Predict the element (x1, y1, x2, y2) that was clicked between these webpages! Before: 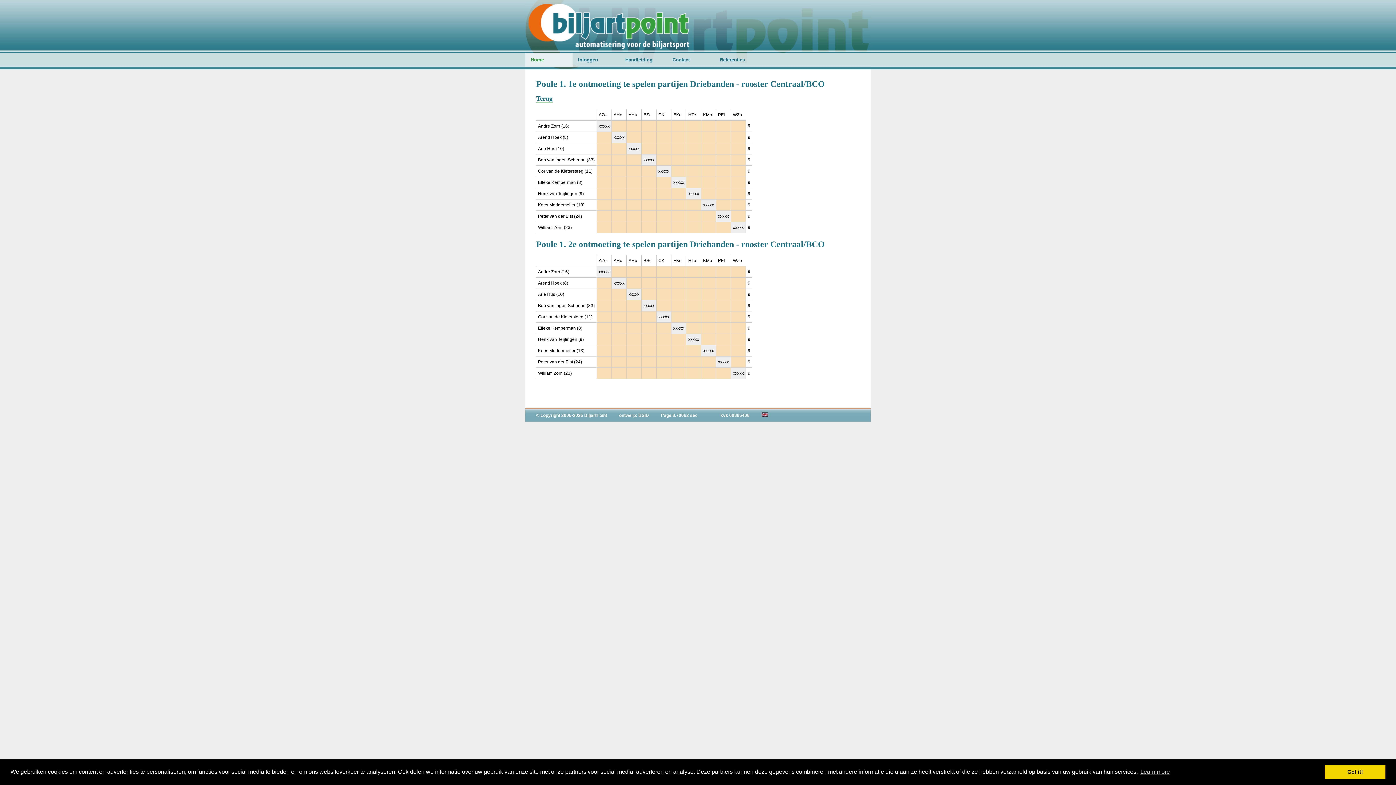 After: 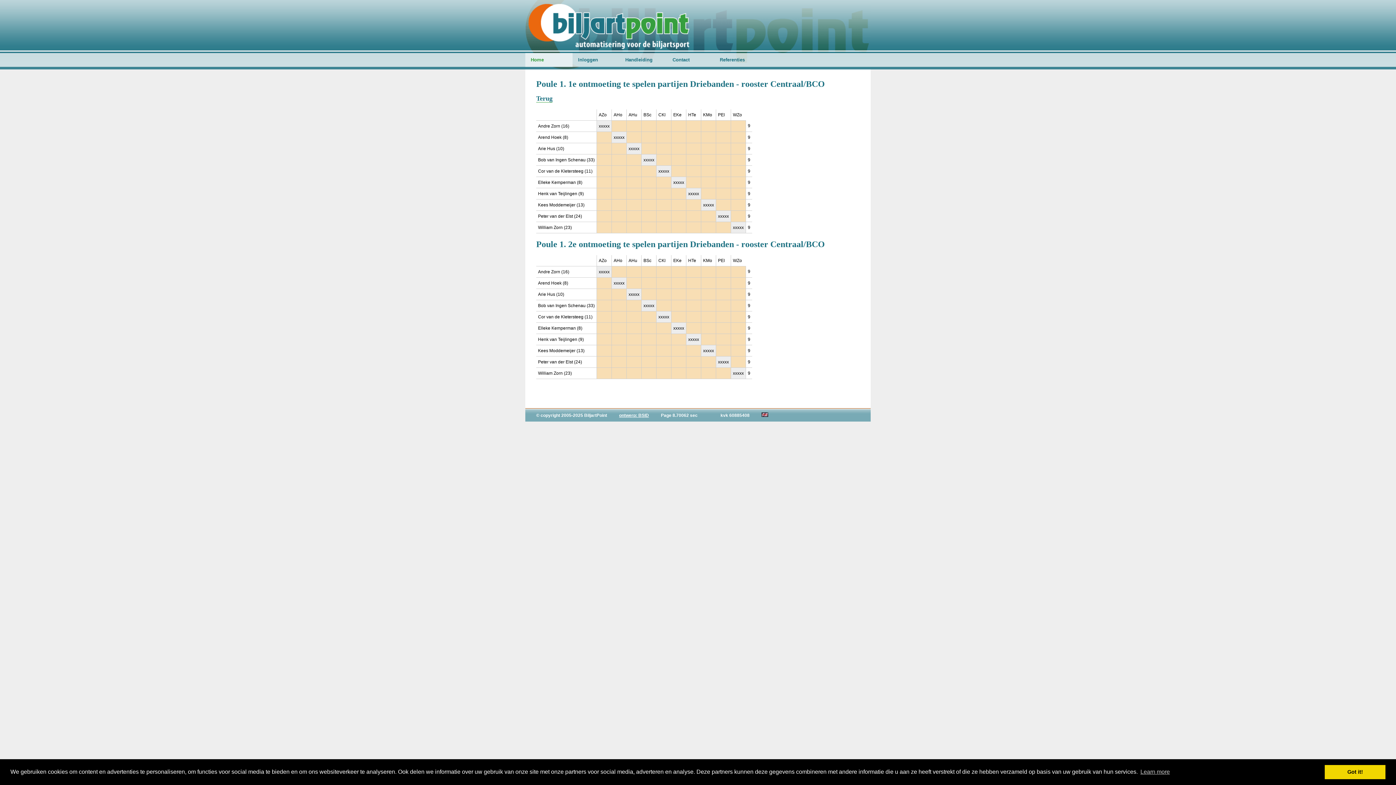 Action: label: ontwerp: BSID bbox: (619, 413, 649, 418)